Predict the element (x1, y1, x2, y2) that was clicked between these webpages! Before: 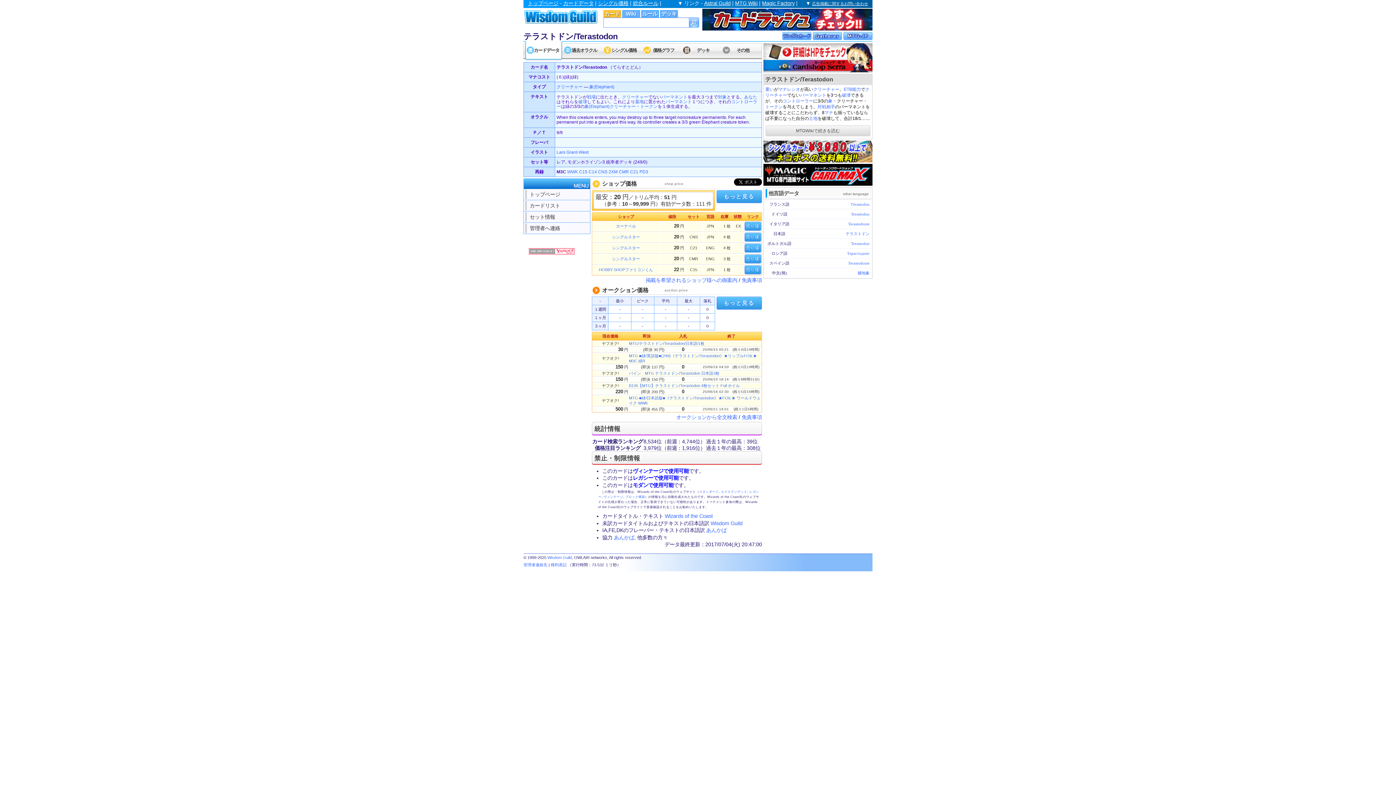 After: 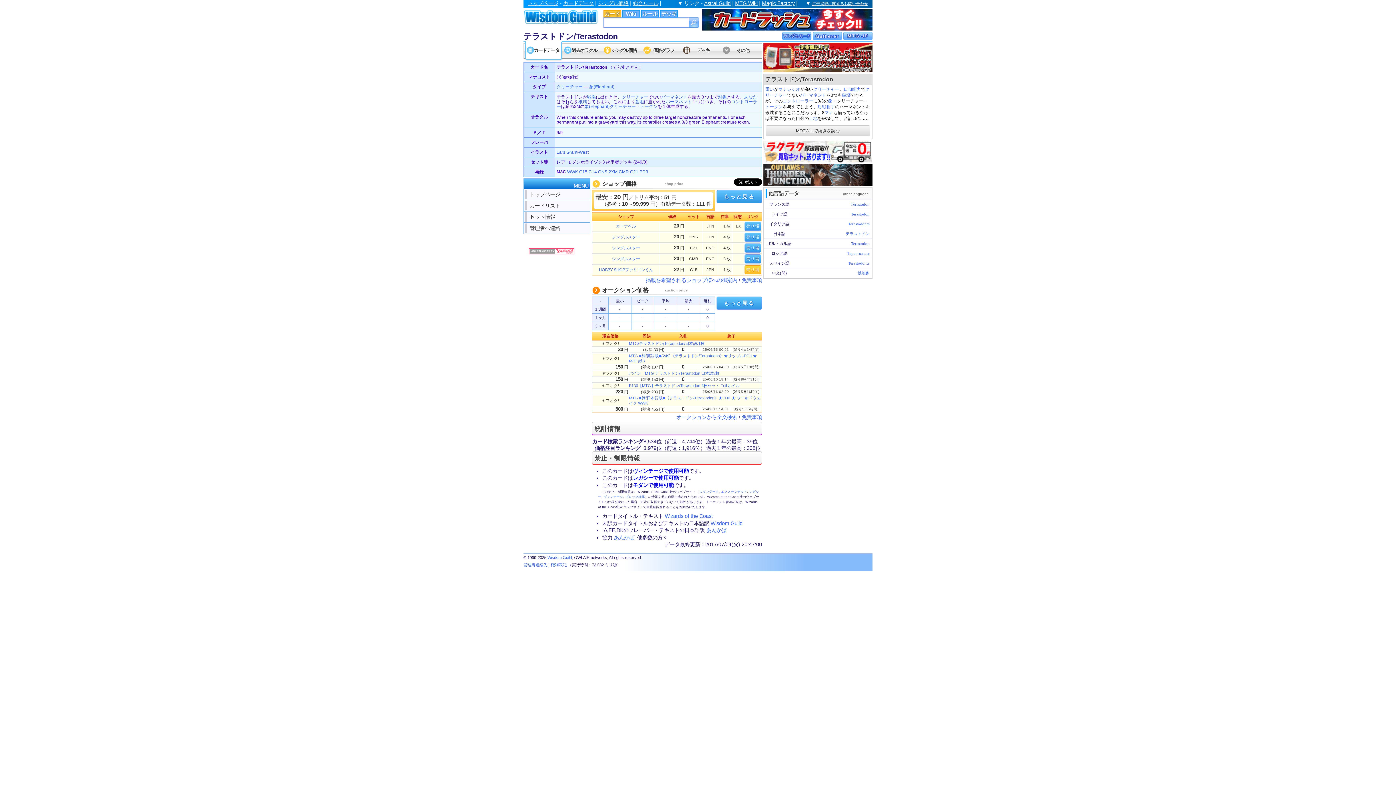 Action: label: 売り場 bbox: (744, 265, 761, 274)